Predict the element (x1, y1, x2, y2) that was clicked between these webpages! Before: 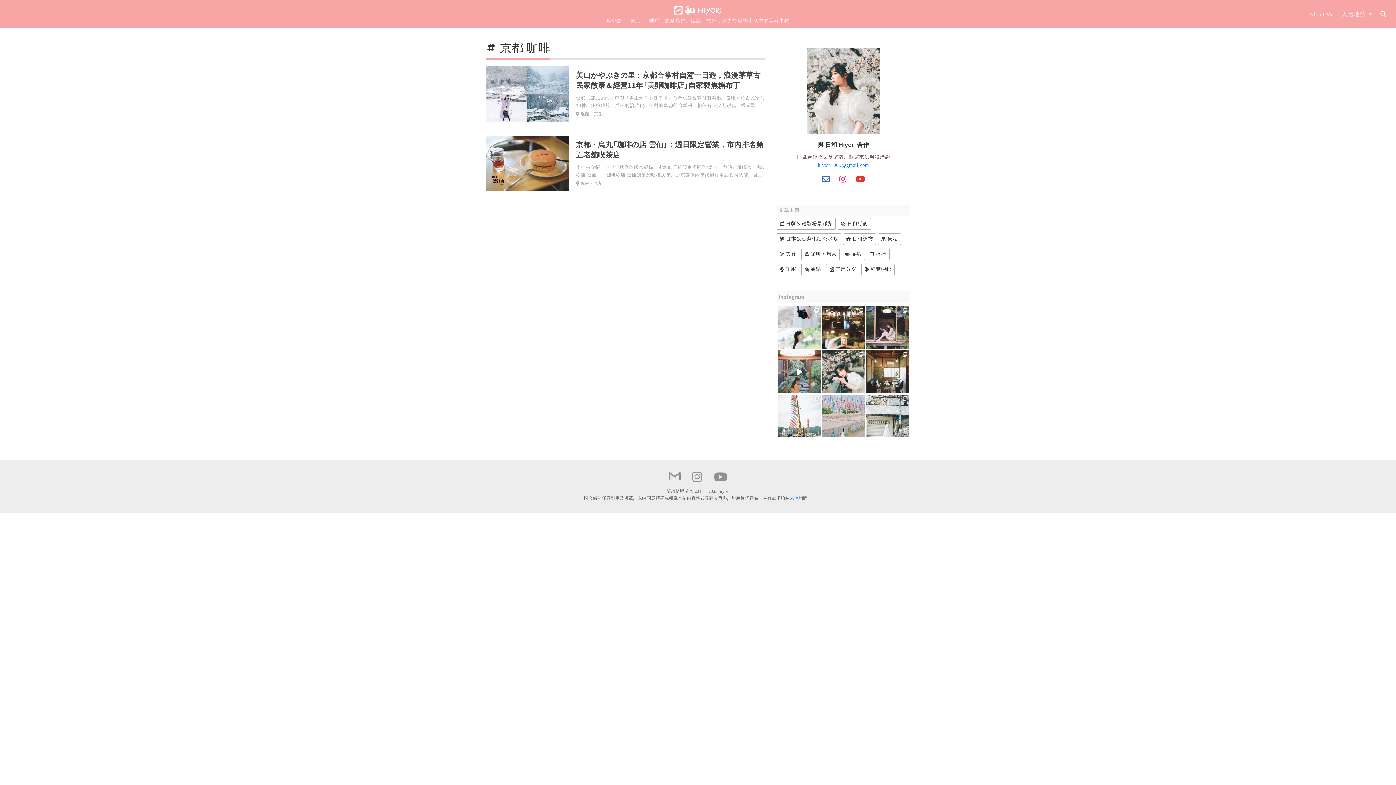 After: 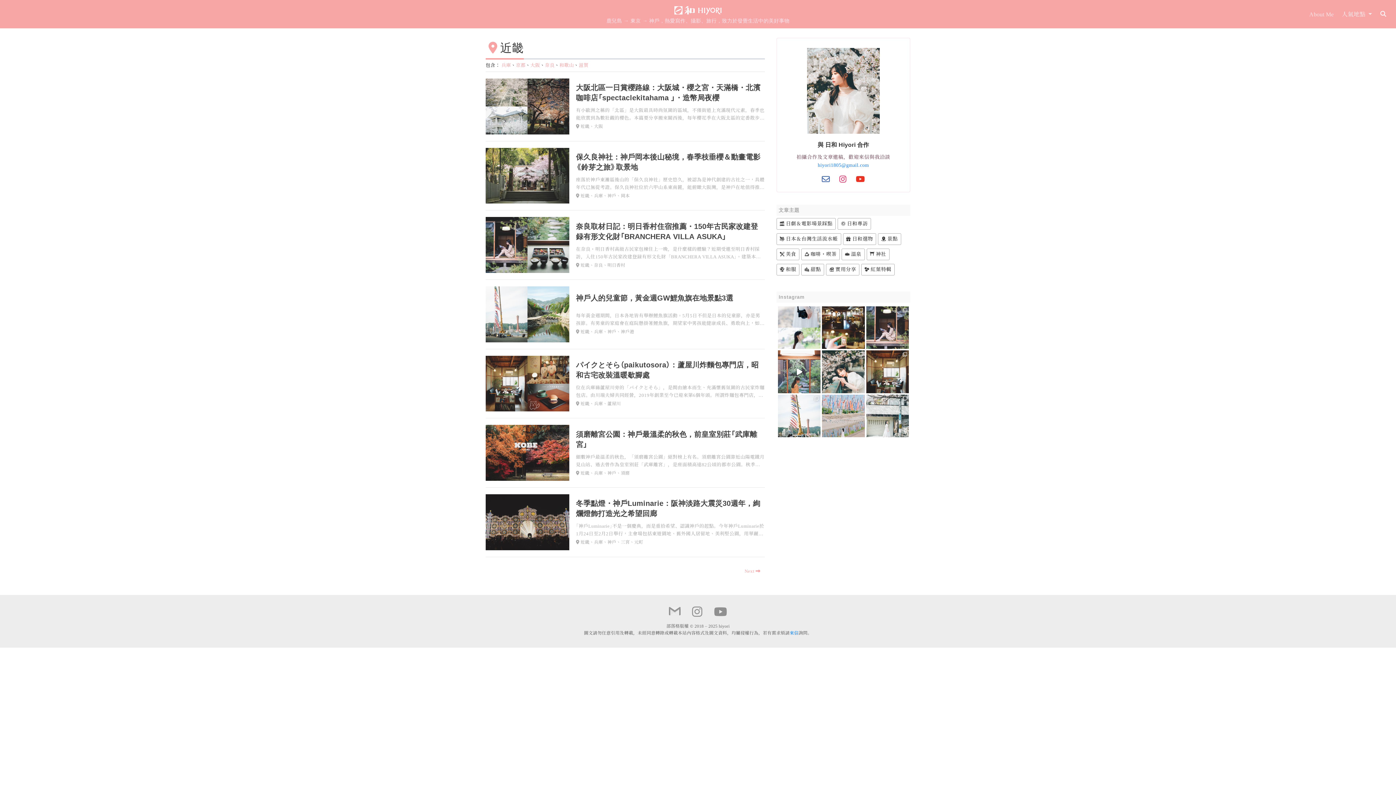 Action: bbox: (580, 181, 589, 186) label: 近畿